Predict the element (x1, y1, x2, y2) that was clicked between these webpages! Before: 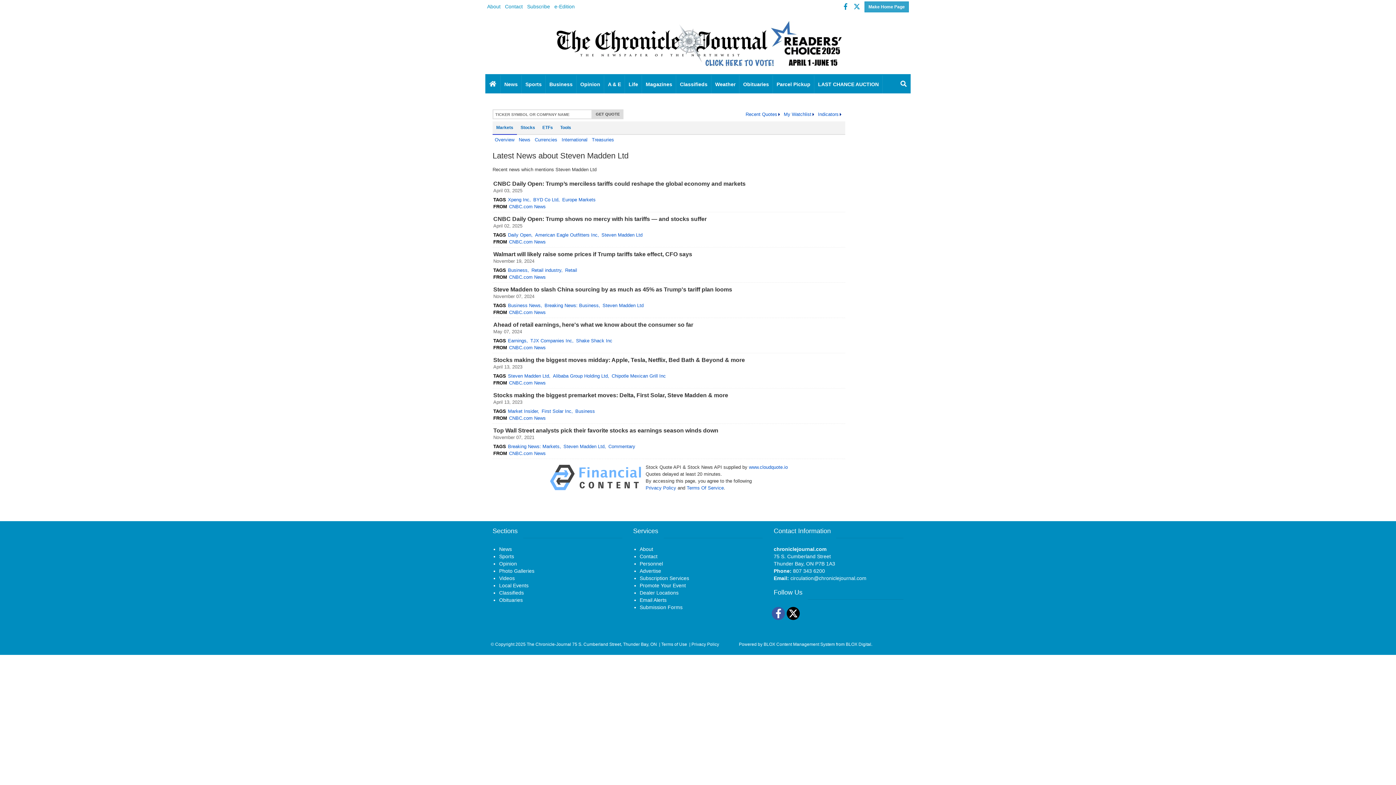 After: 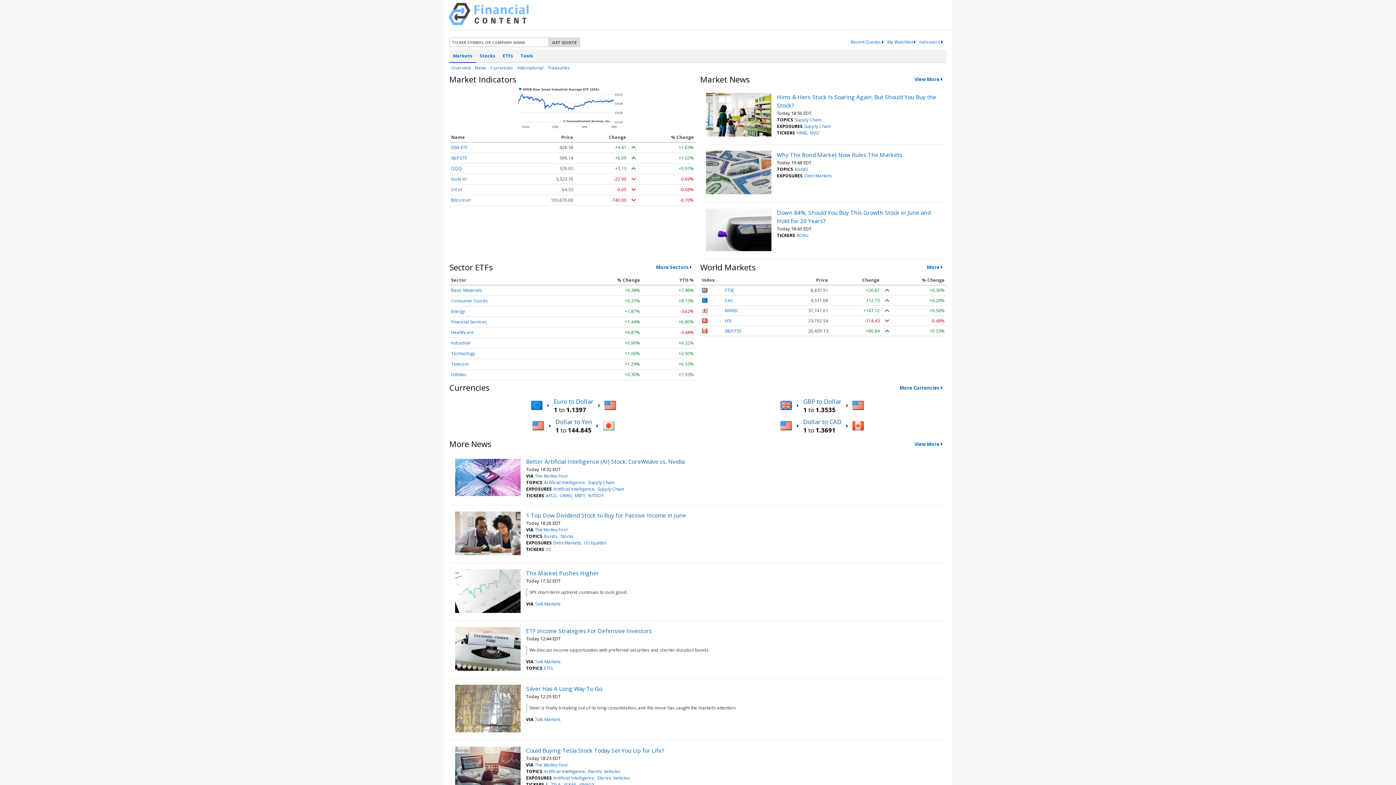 Action: bbox: (711, 75, 739, 93) label: Weather